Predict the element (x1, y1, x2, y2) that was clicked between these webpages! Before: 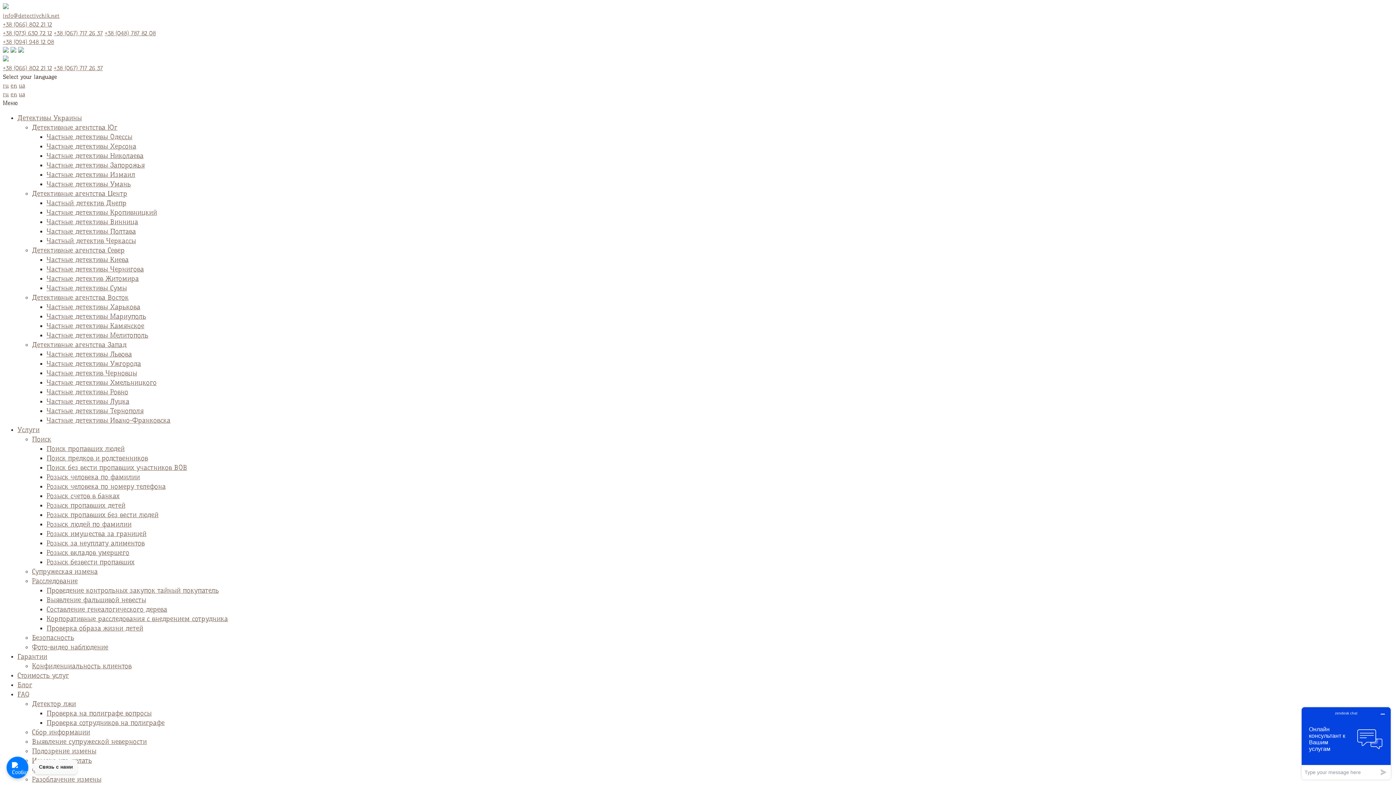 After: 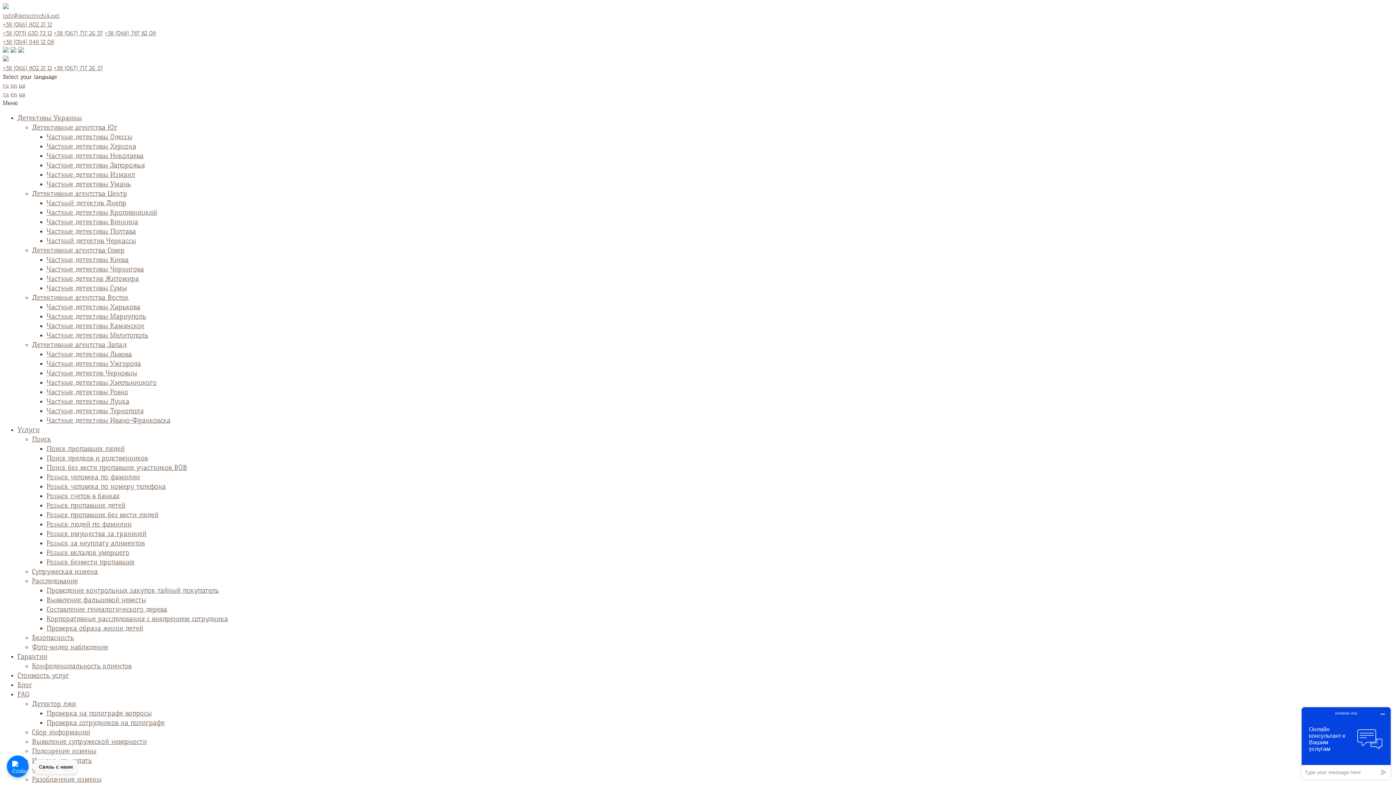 Action: bbox: (10, 47, 16, 54)